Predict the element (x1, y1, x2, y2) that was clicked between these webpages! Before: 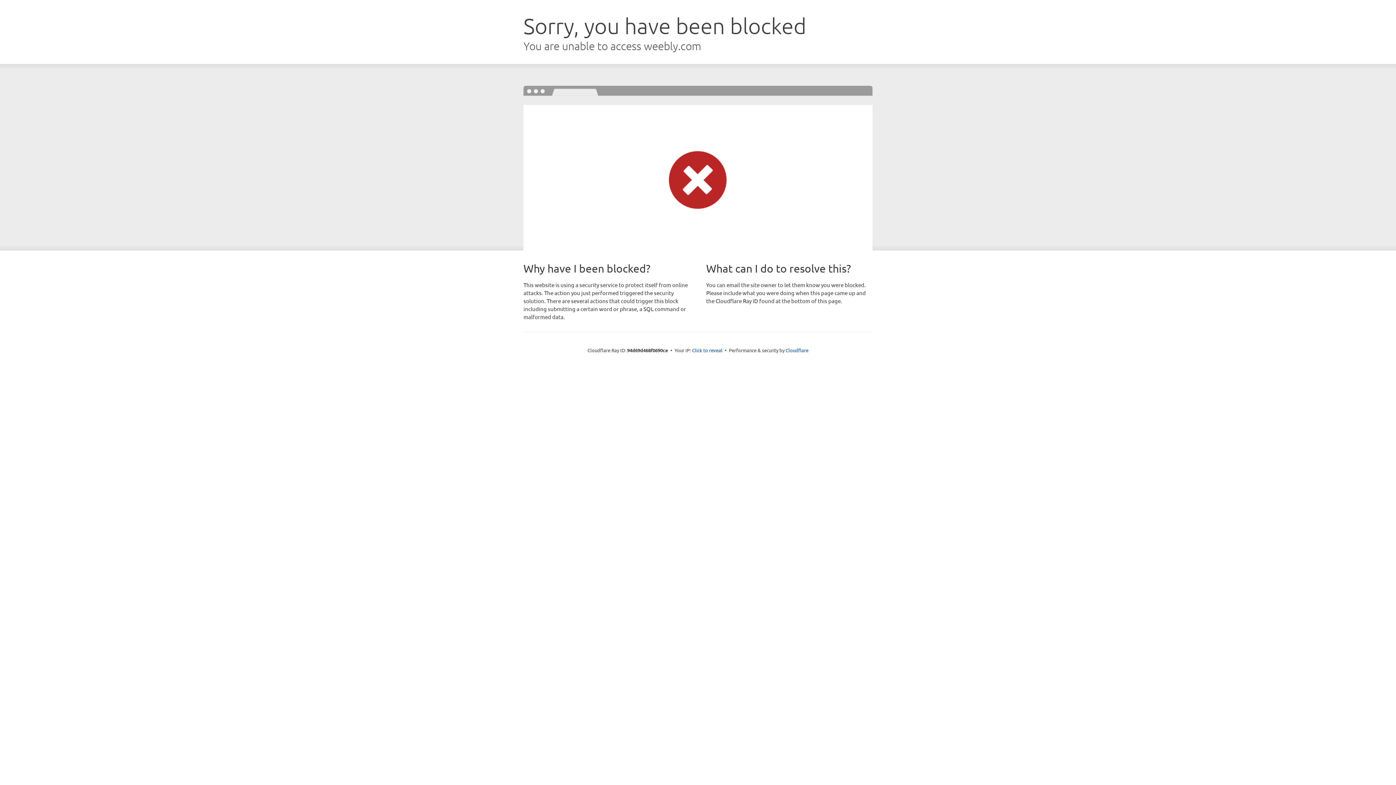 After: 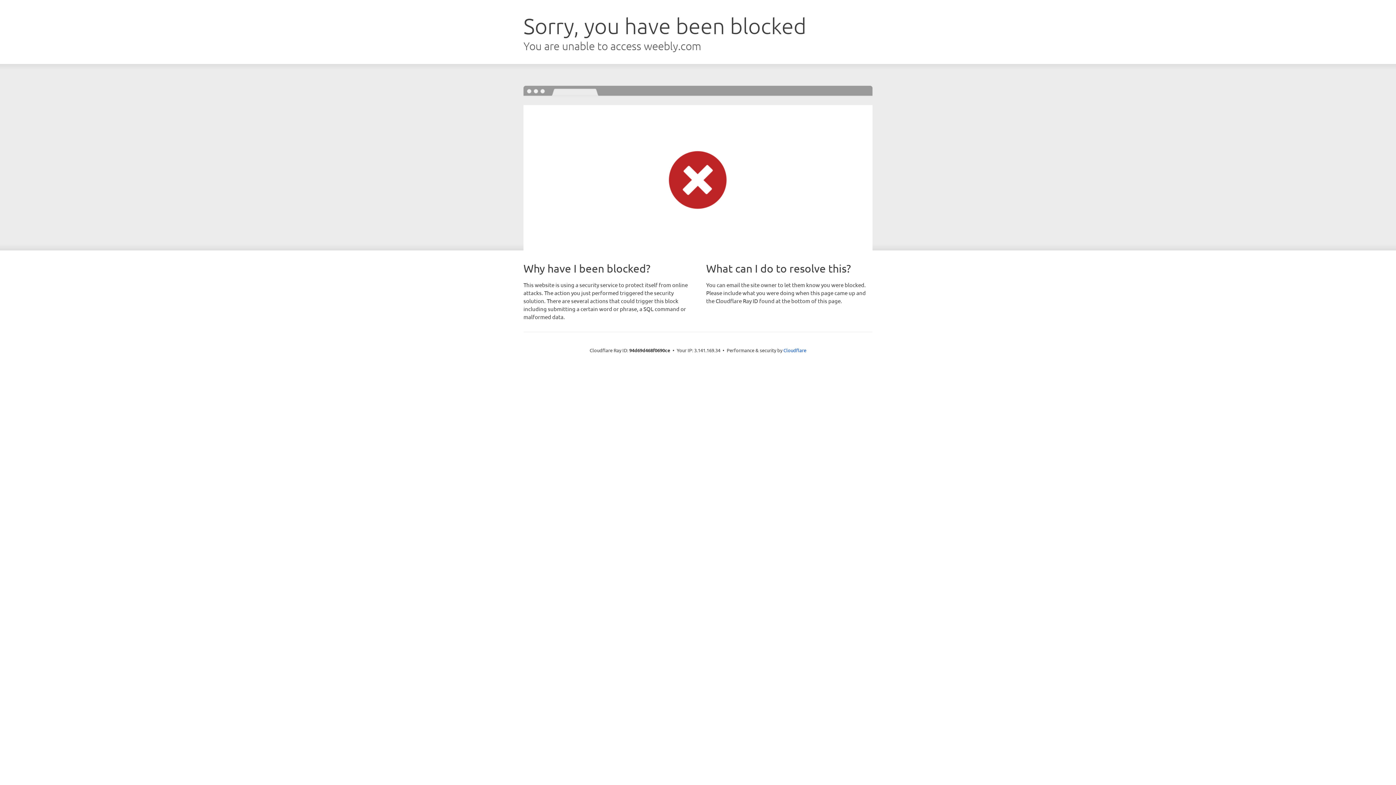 Action: bbox: (692, 346, 722, 353) label: Click to reveal